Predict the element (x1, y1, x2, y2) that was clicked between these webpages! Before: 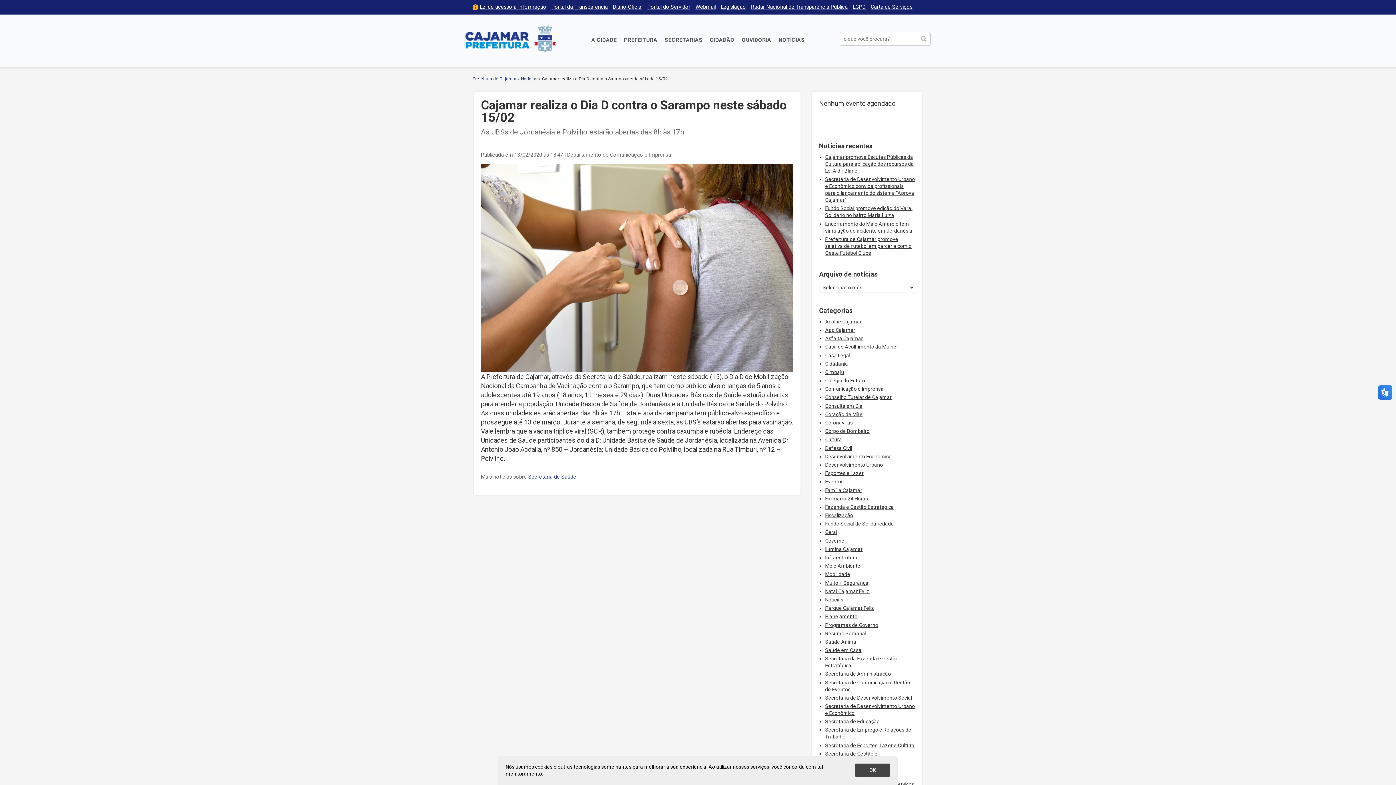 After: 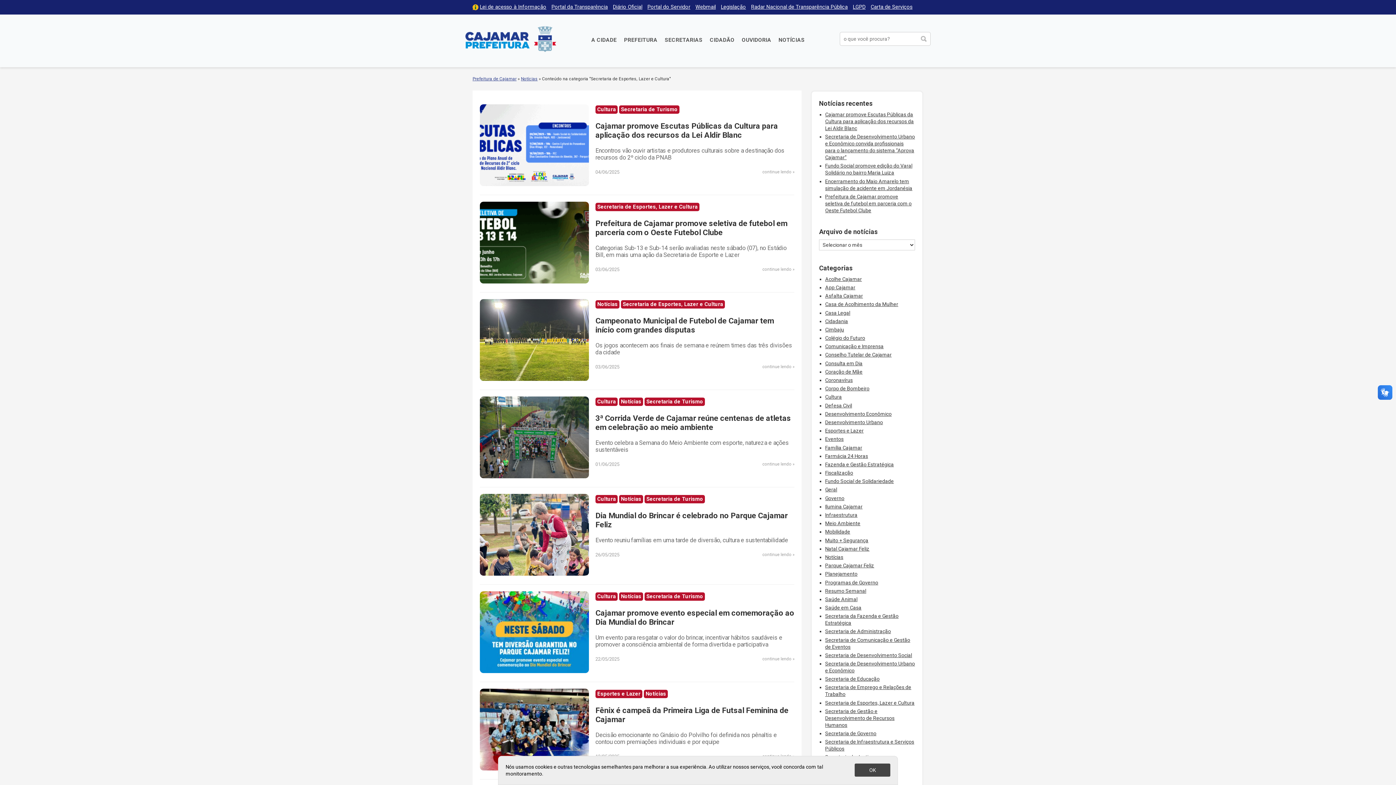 Action: label: Secretaria de Esportes, Lazer e Cultura bbox: (825, 742, 914, 748)